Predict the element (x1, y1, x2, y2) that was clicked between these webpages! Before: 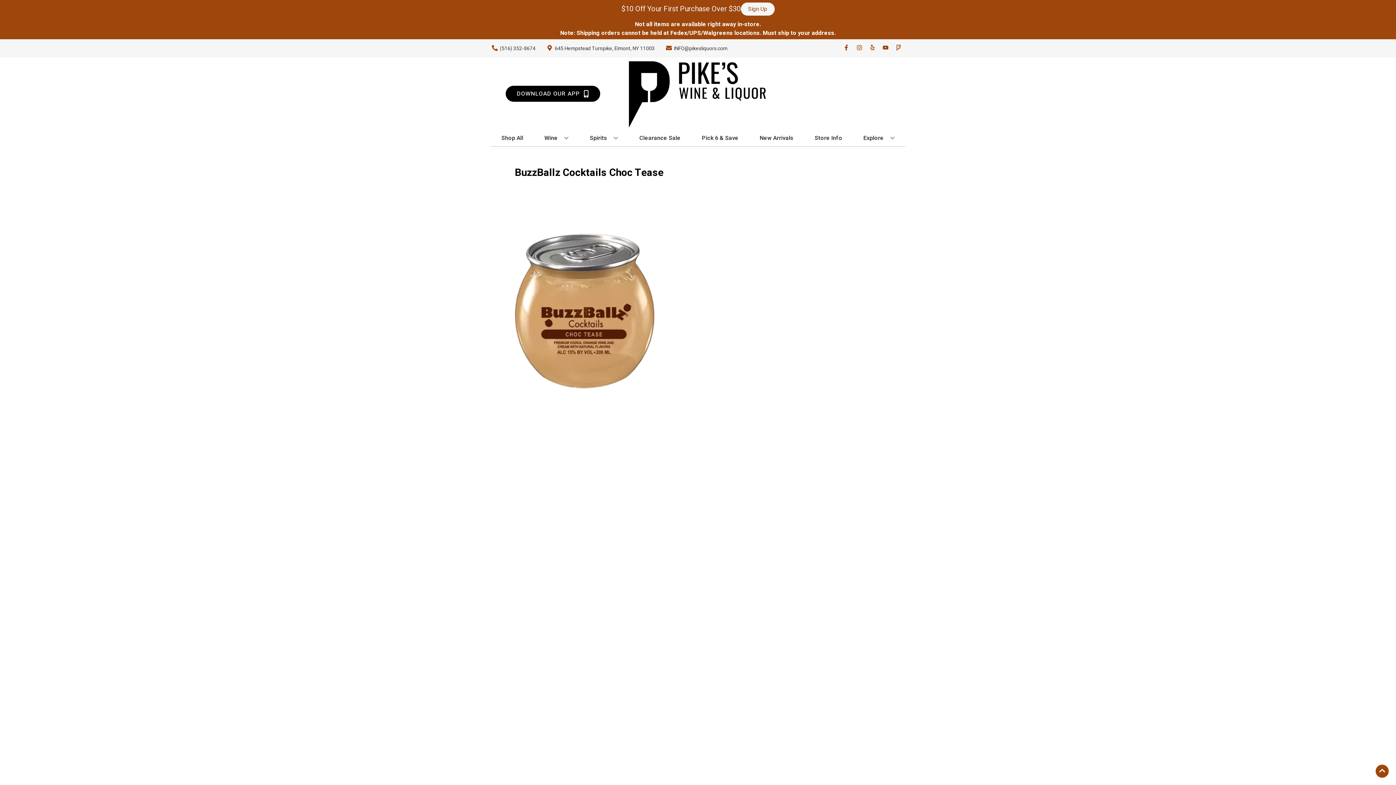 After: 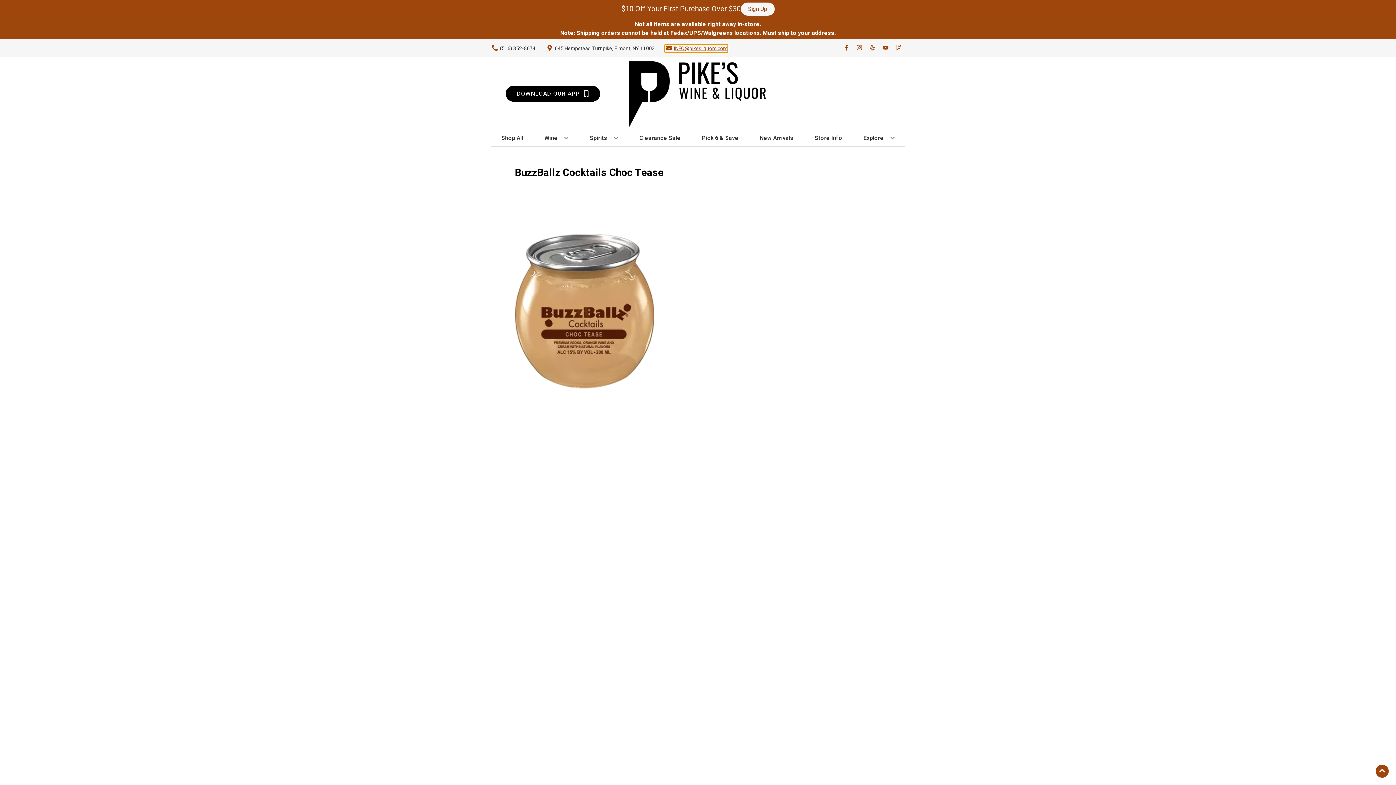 Action: label: Store Email address is INFO@pikesliquors.com Clicking will open a link in a new tab bbox: (665, 44, 727, 52)